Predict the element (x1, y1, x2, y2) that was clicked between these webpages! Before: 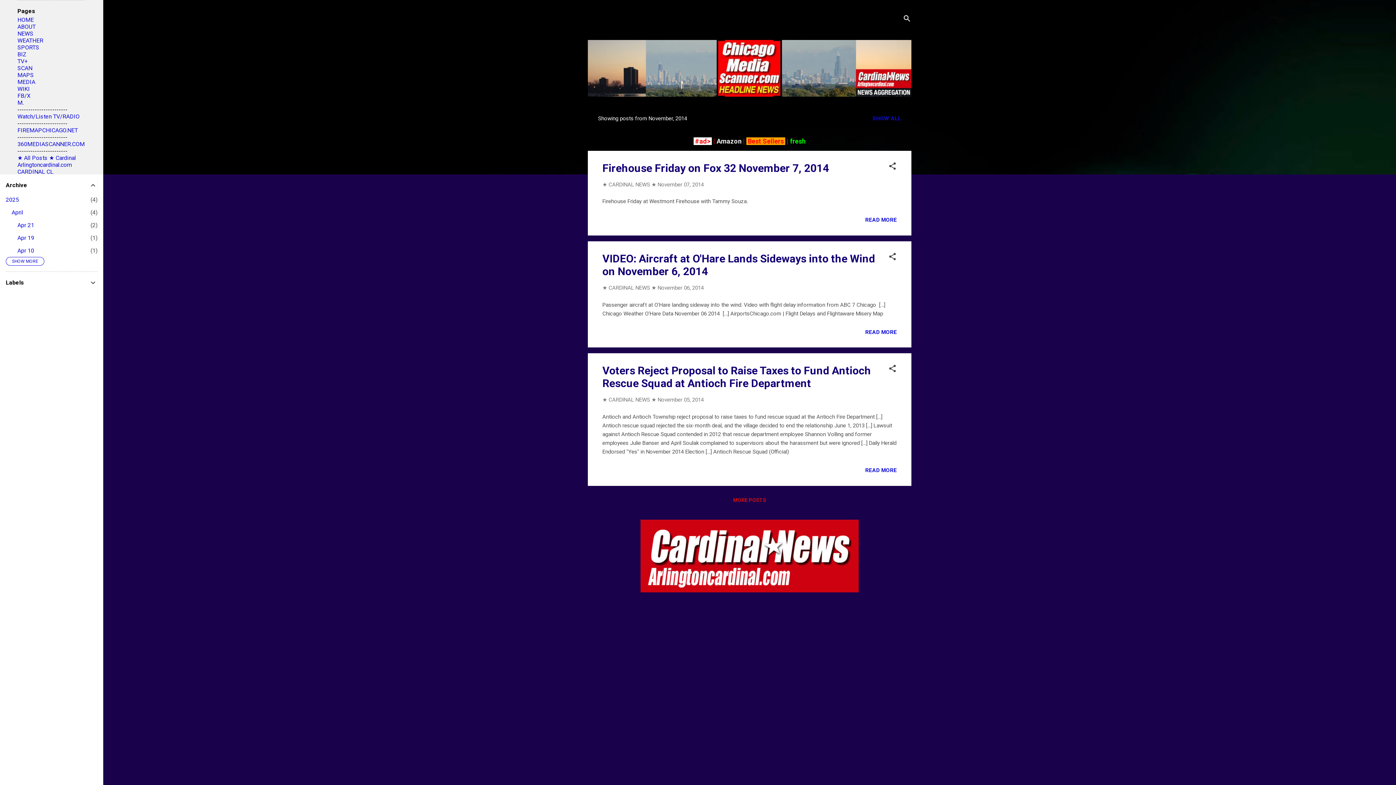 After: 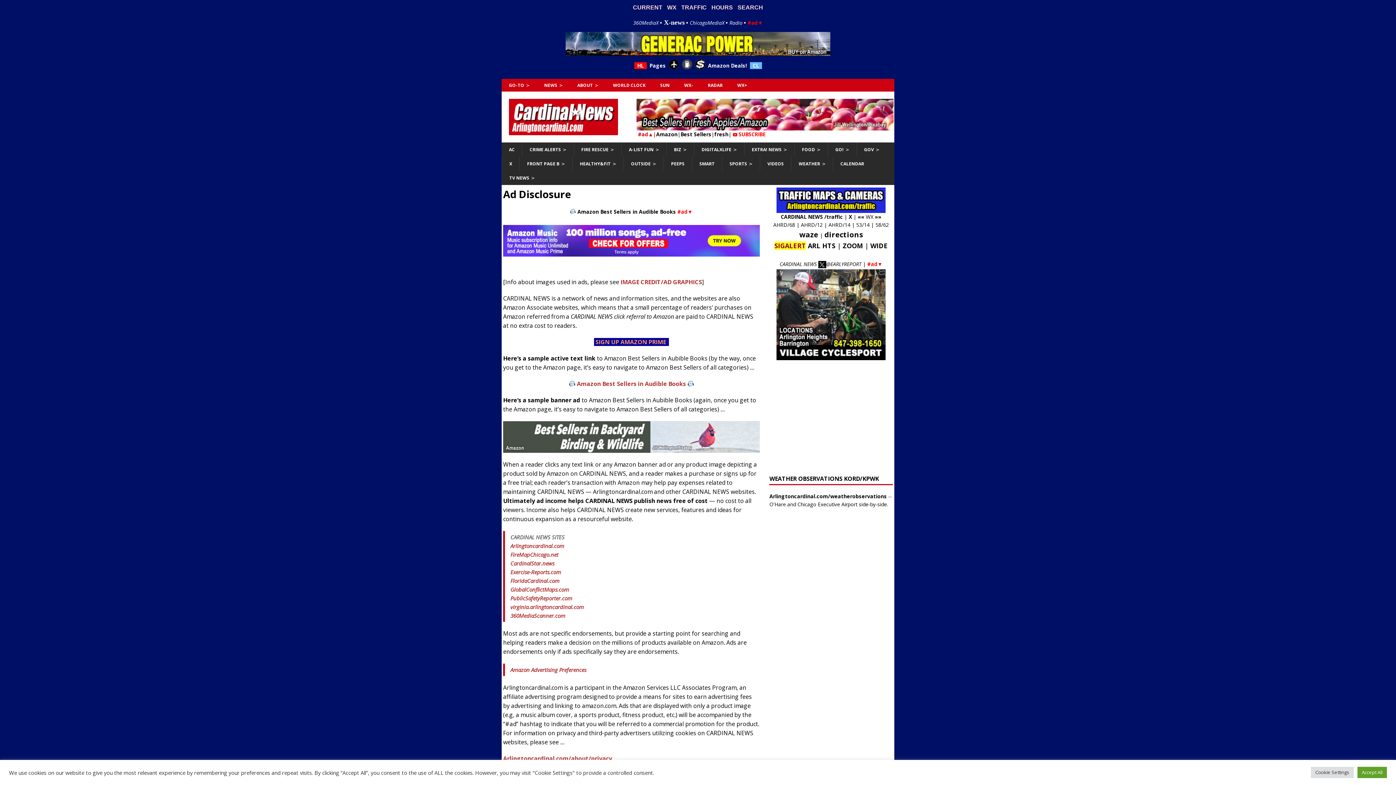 Action: bbox: (695, 137, 710, 145) label: #ad>